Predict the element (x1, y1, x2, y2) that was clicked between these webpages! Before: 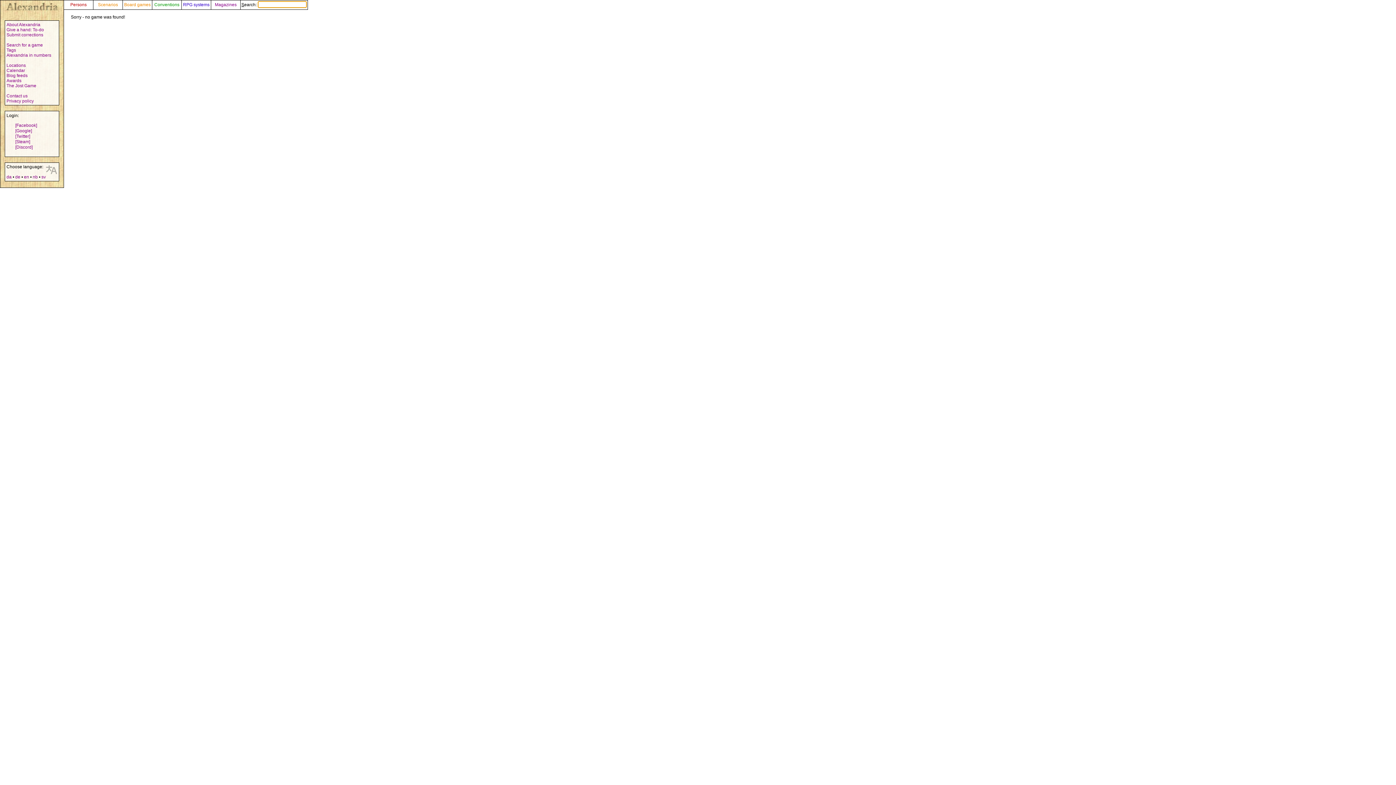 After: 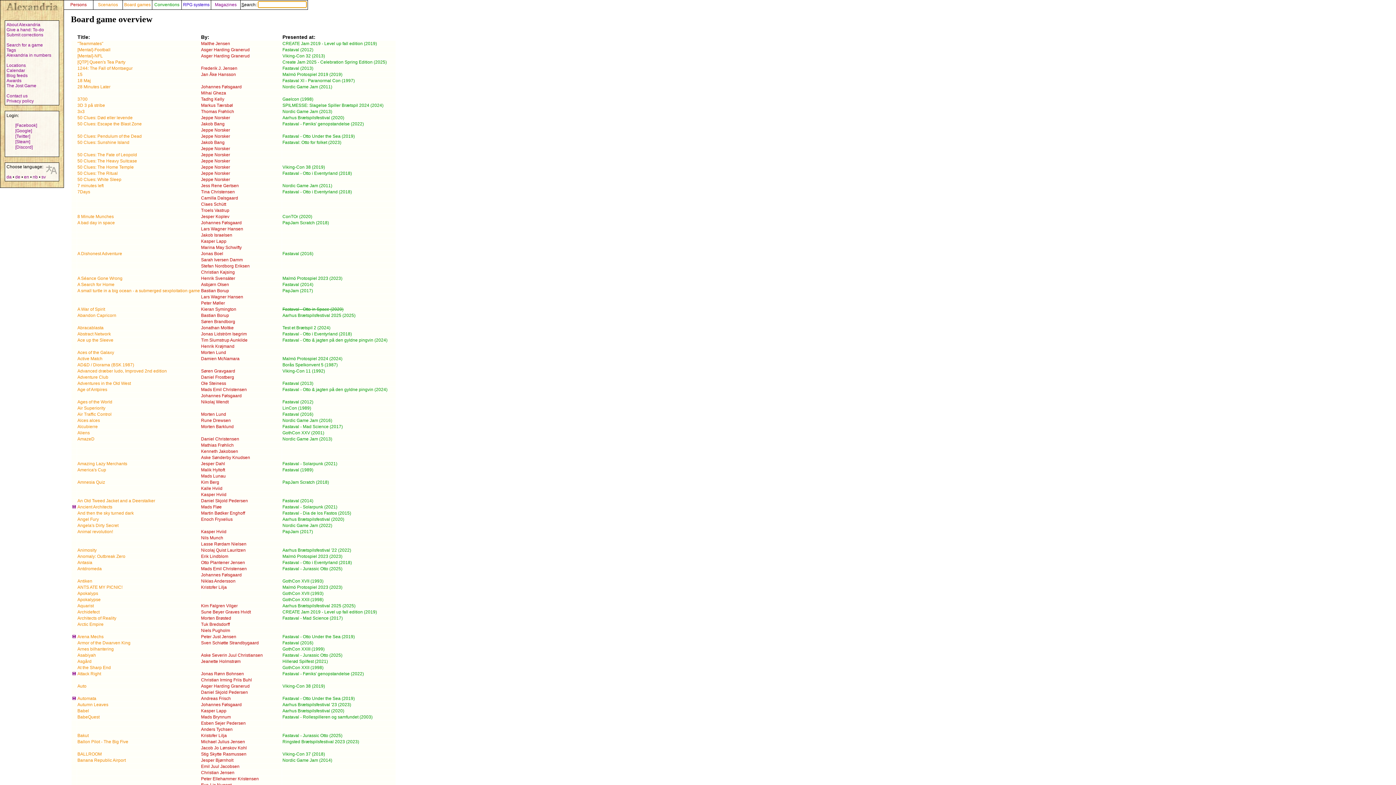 Action: bbox: (122, 2, 152, 7) label: Board games